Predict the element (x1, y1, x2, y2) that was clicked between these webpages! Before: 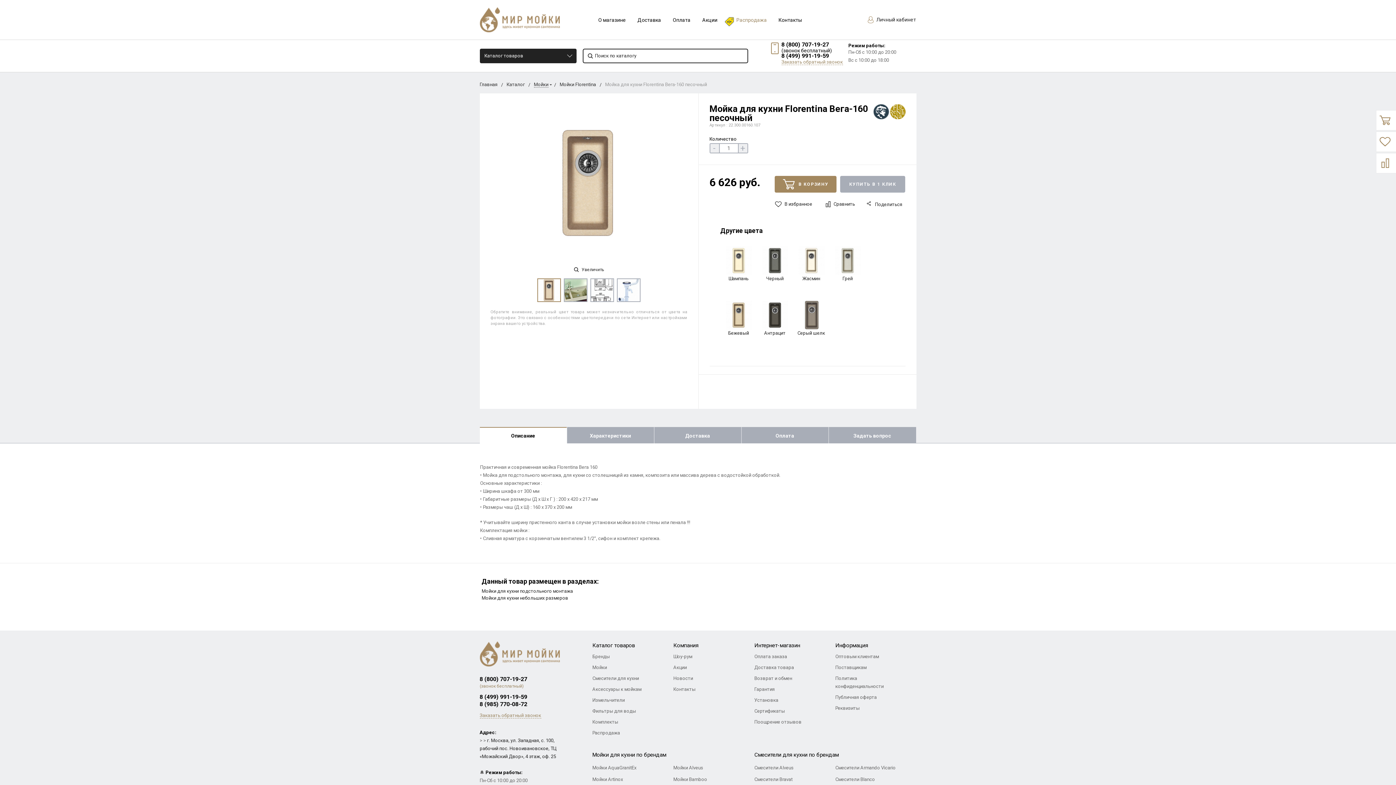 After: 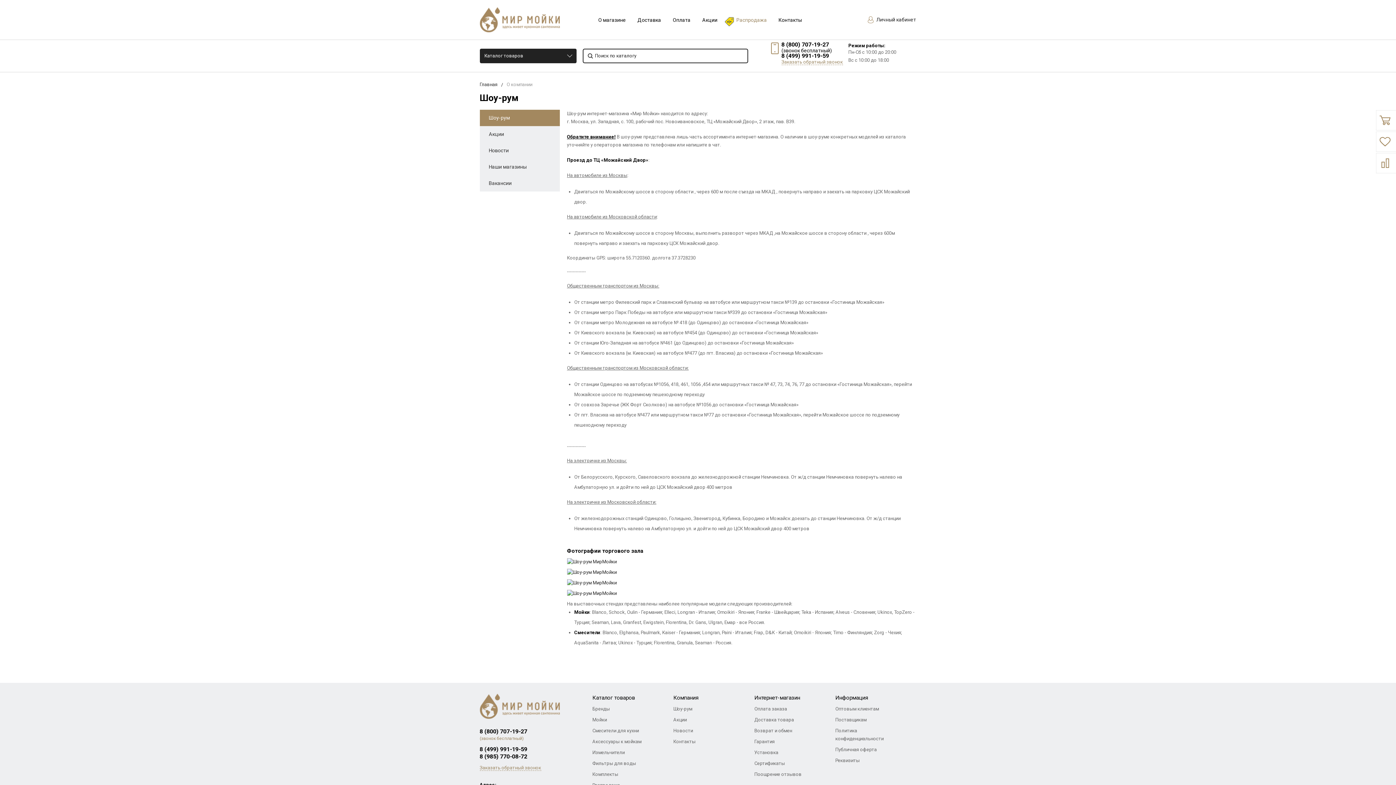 Action: label: Шоу-рум bbox: (673, 651, 743, 662)